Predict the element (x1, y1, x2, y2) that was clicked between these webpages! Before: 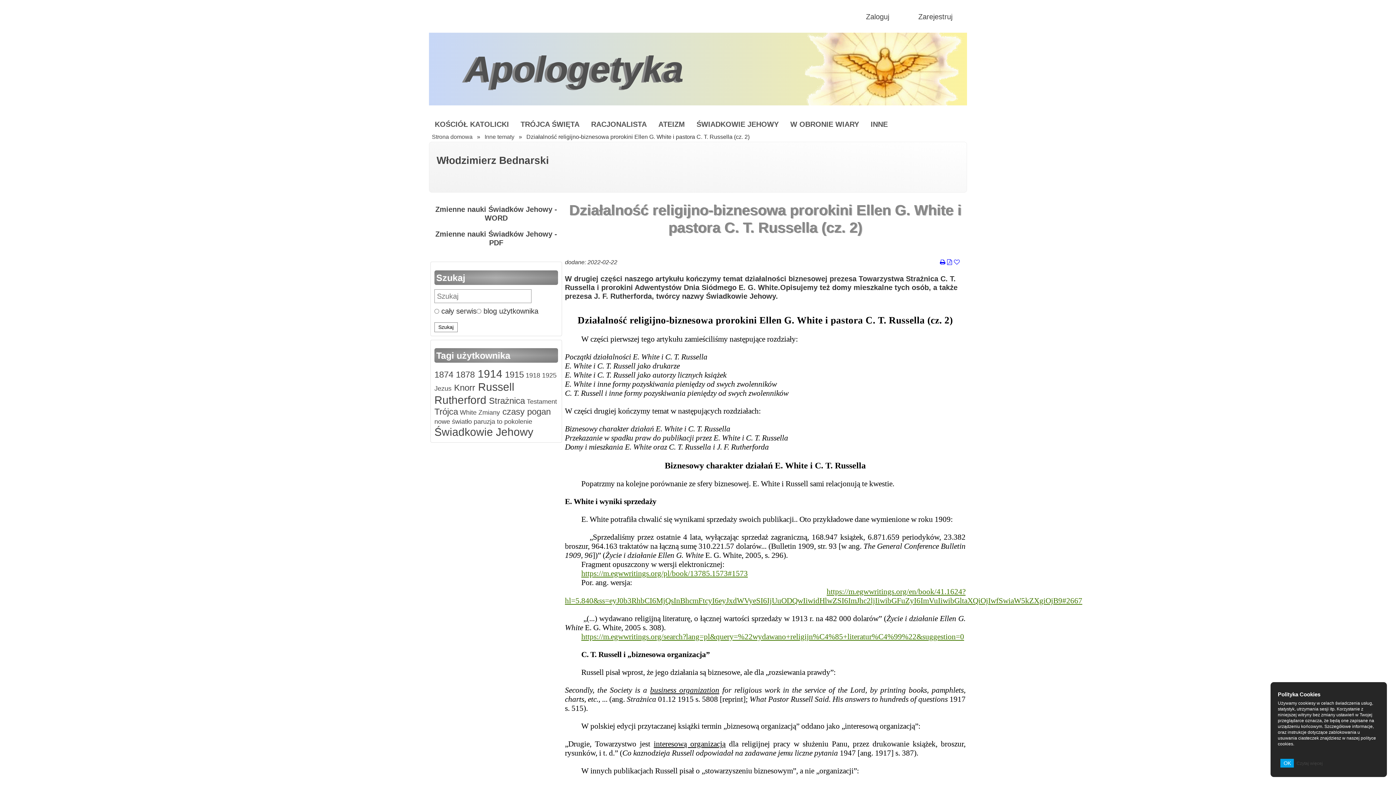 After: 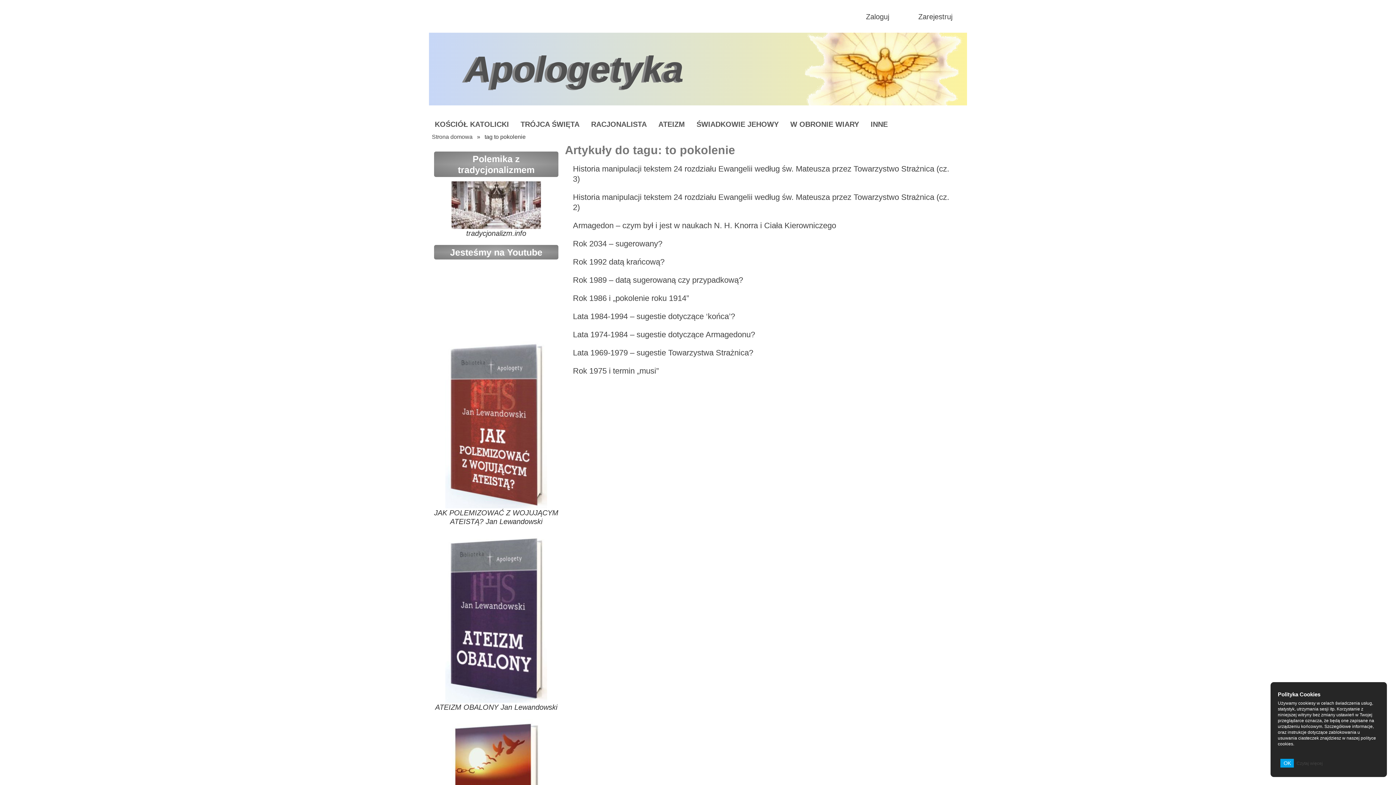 Action: bbox: (495, 418, 532, 425) label:  to pokolenie